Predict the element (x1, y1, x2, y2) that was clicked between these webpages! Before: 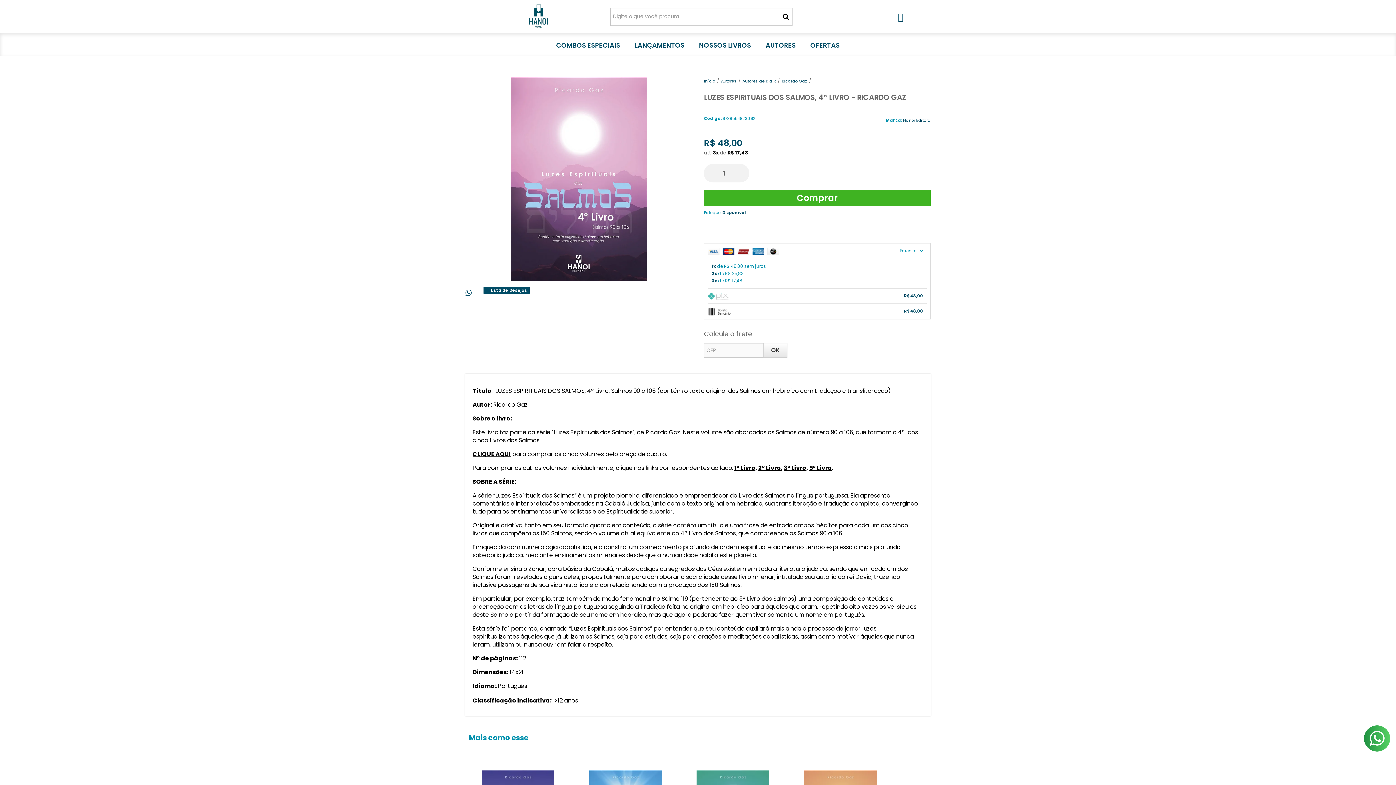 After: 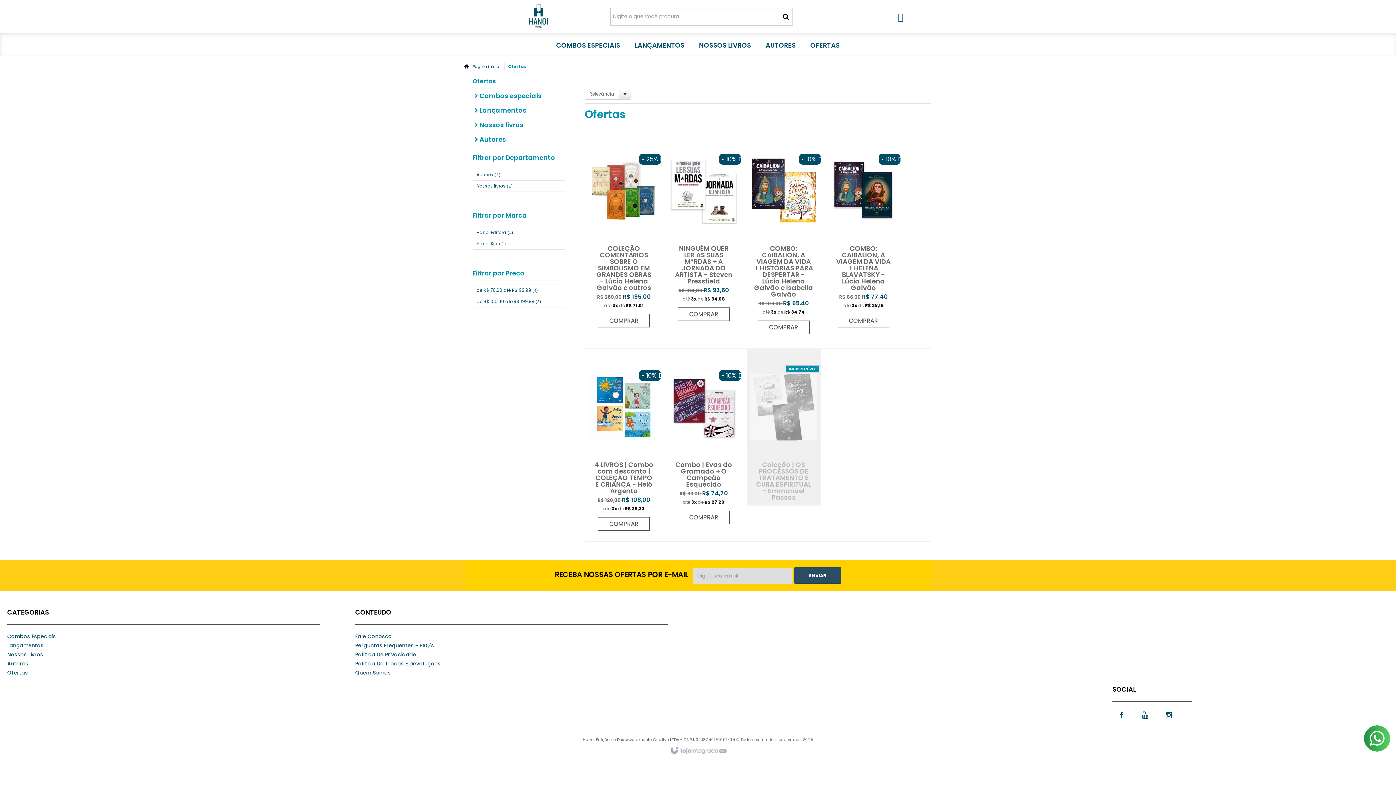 Action: label: OFERTAS bbox: (808, 36, 841, 55)